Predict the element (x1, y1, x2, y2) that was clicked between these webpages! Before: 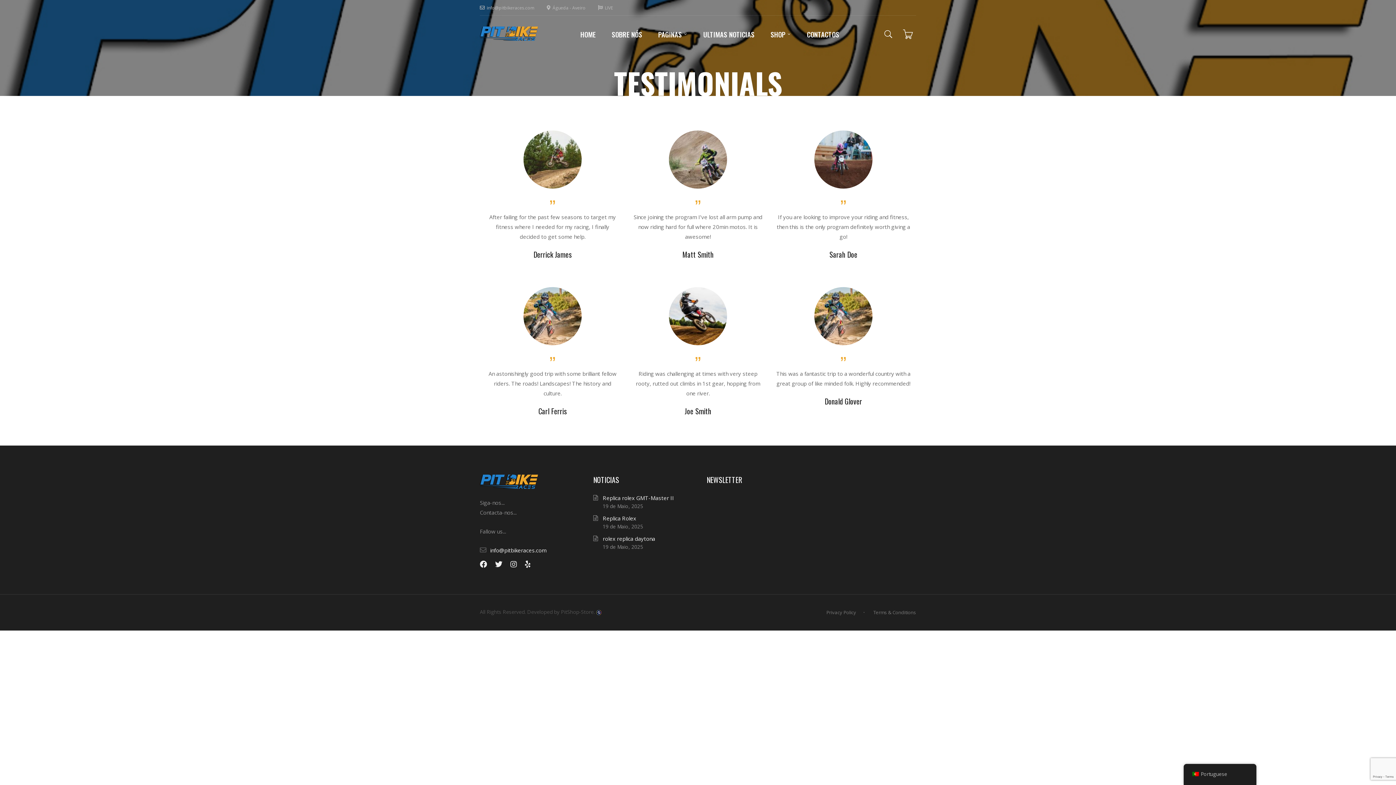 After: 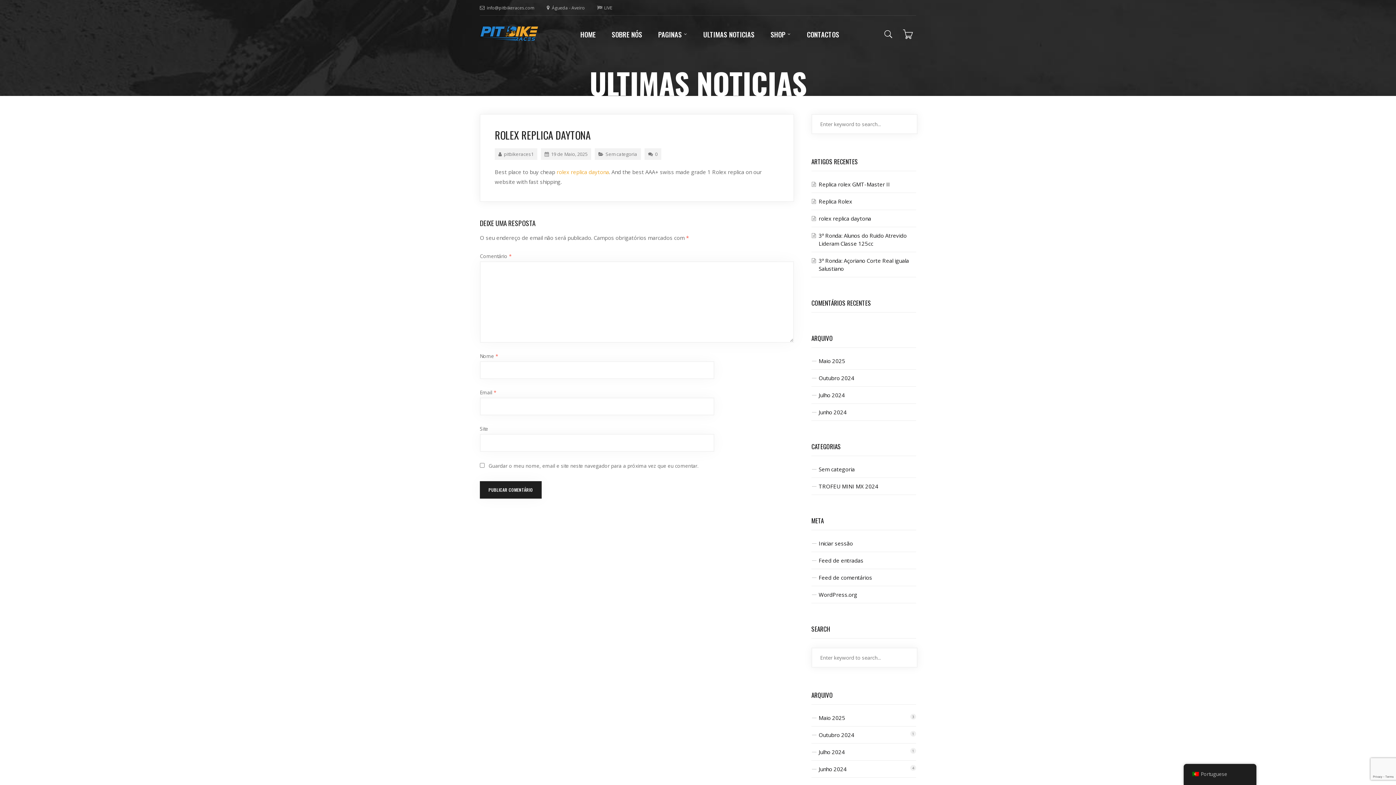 Action: bbox: (602, 535, 655, 542) label: rolex replica daytona